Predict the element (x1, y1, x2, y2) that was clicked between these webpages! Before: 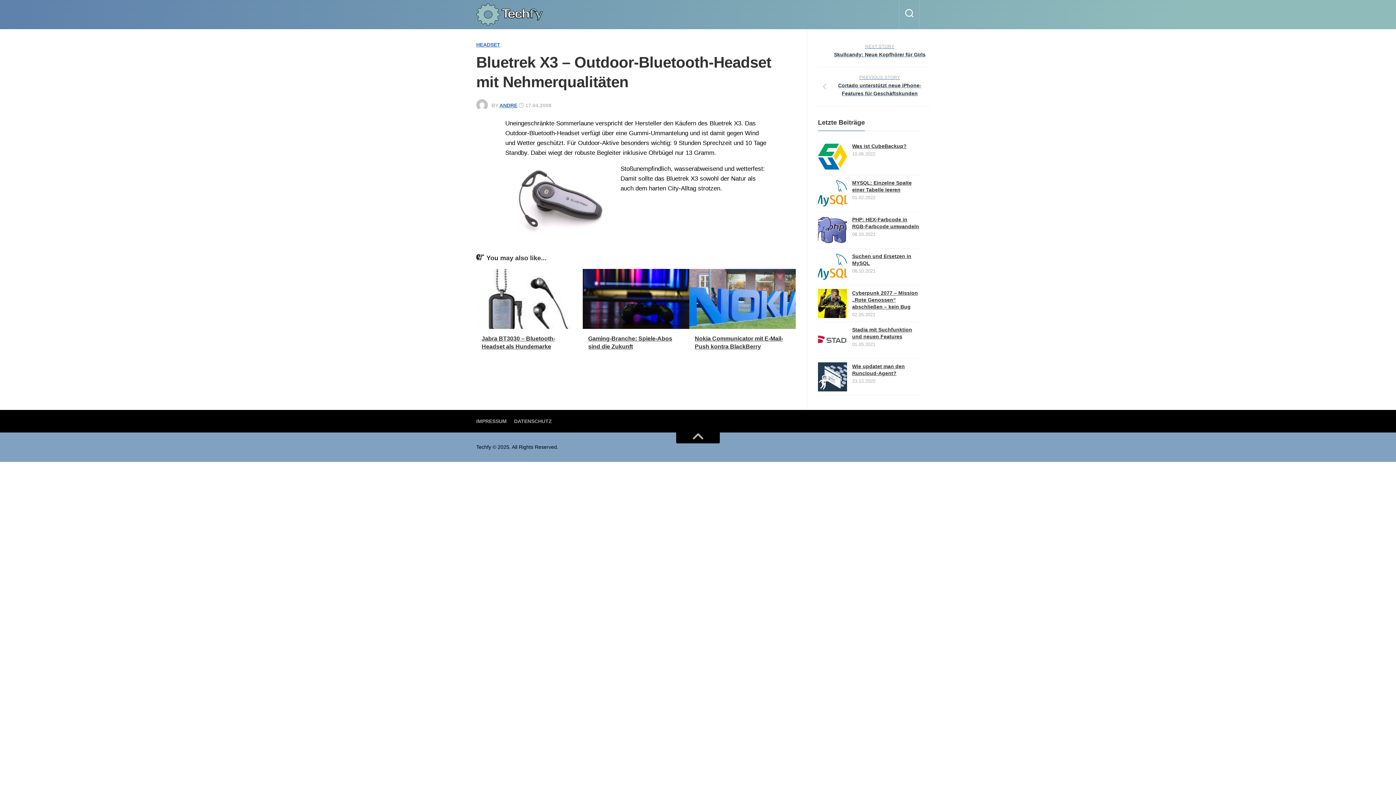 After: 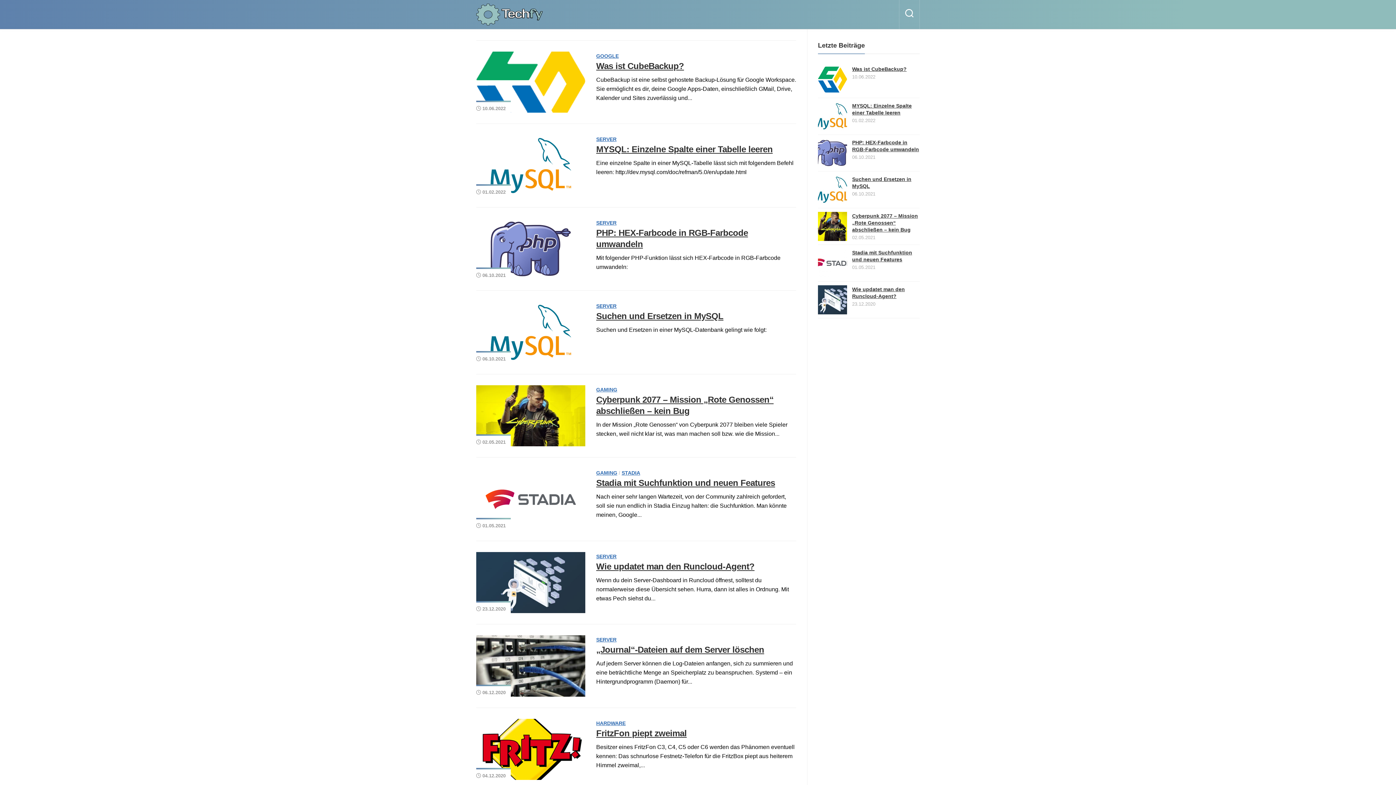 Action: bbox: (499, 102, 517, 108) label: ANDRE